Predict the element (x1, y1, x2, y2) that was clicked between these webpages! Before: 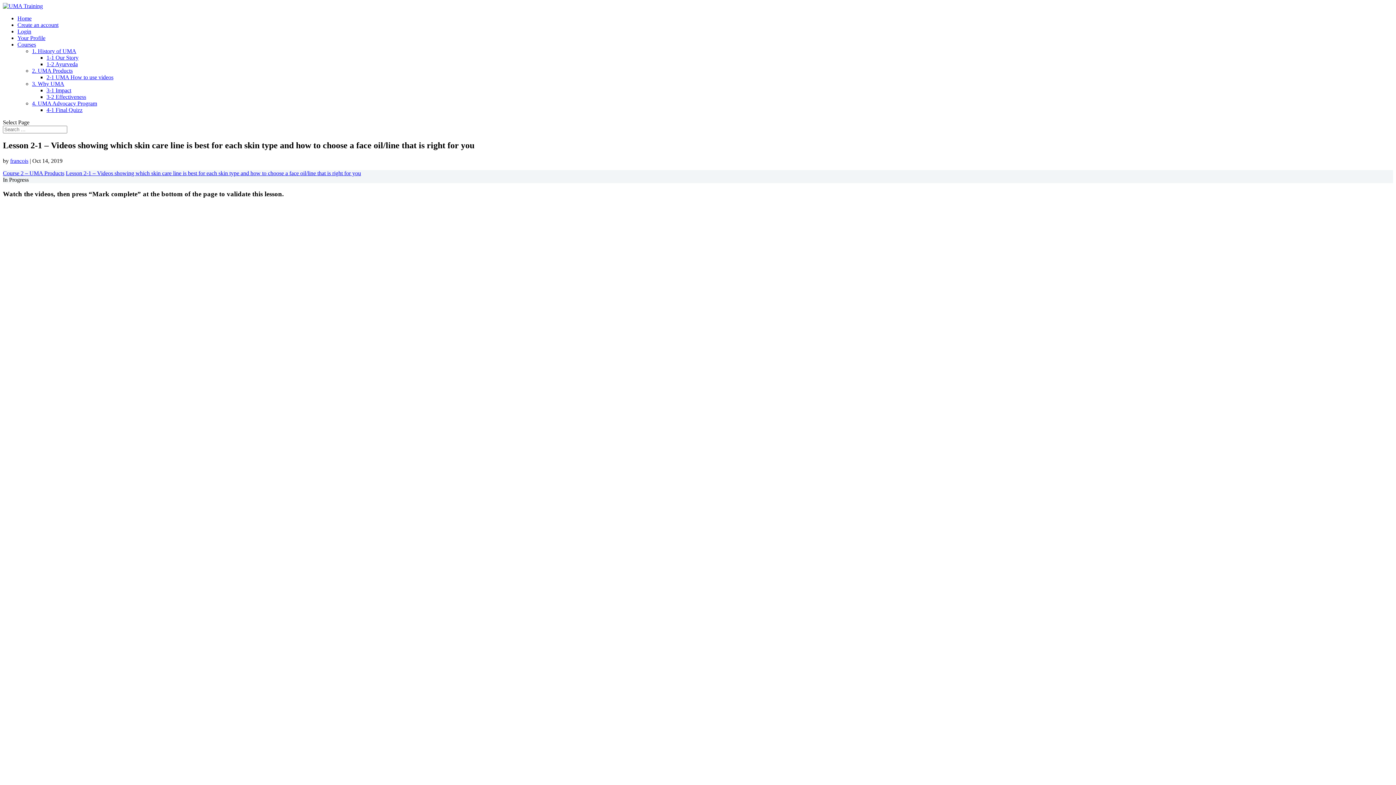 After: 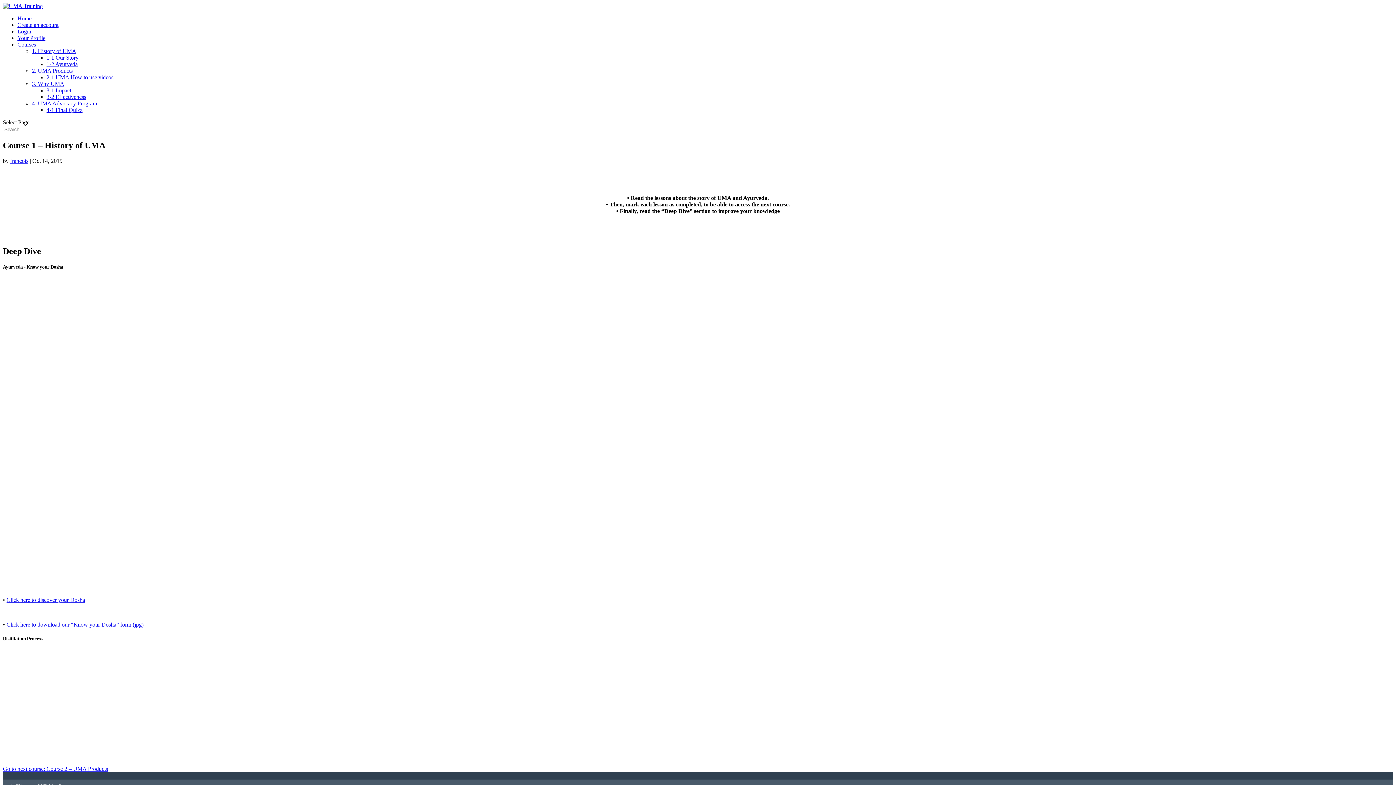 Action: label: 1. History of UMA bbox: (32, 48, 76, 54)